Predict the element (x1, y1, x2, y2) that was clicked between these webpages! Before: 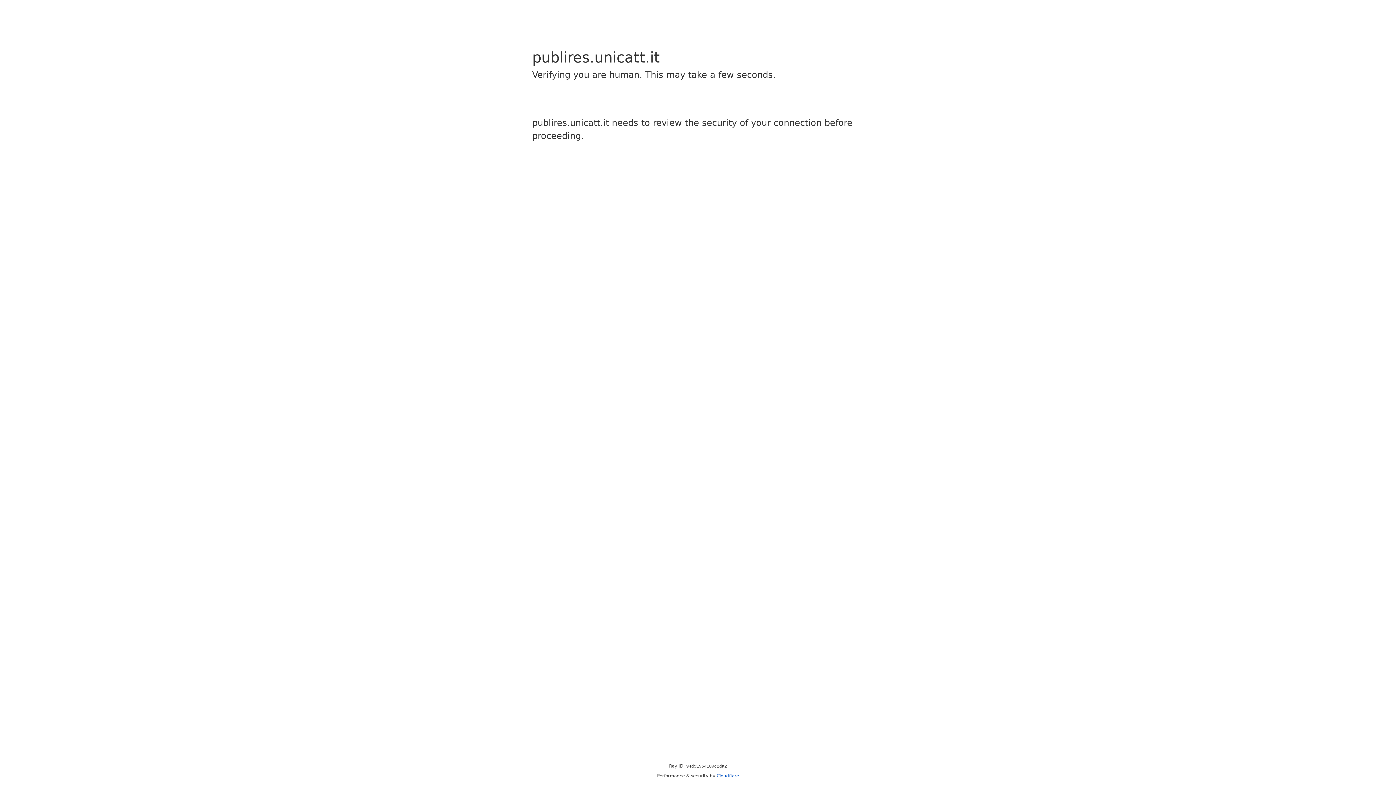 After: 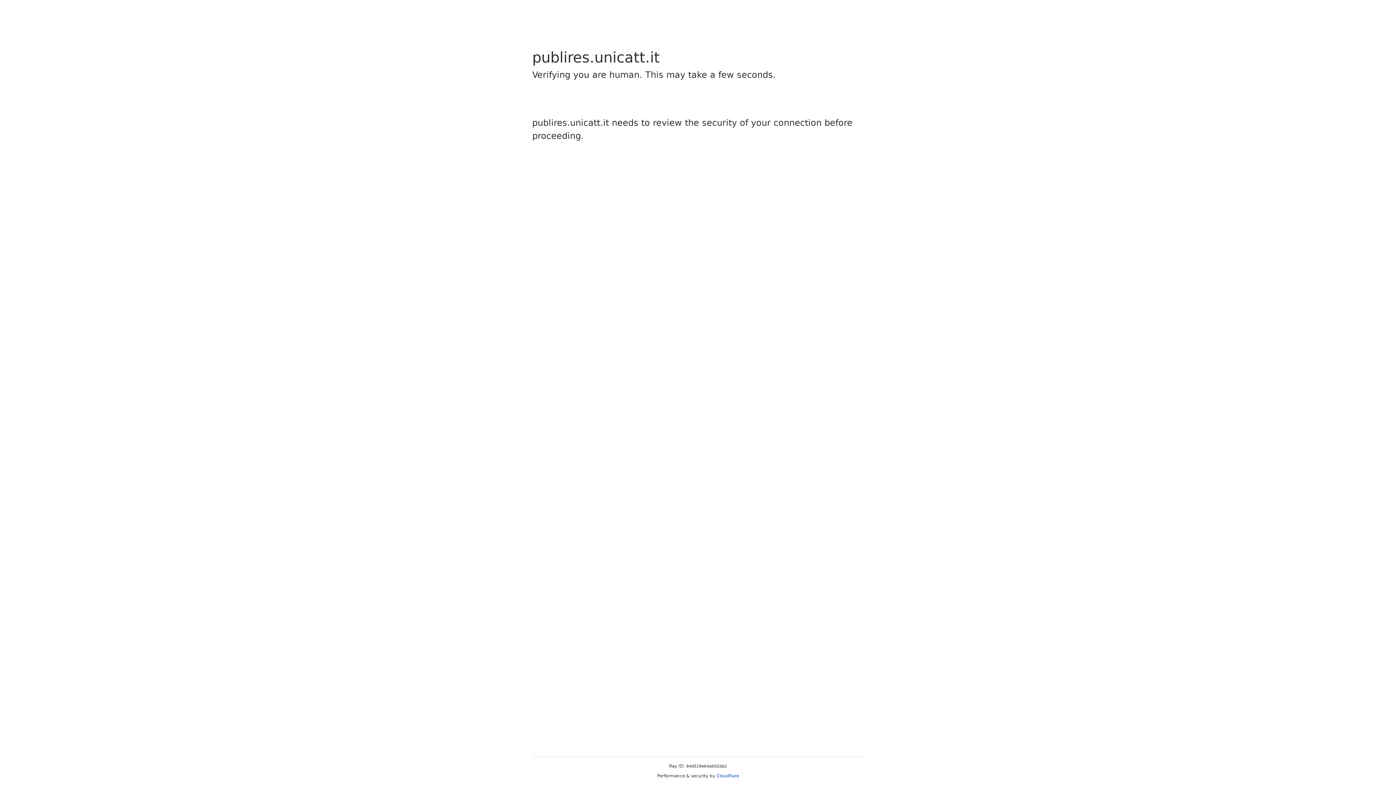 Action: label: Cloudflare bbox: (716, 773, 739, 778)